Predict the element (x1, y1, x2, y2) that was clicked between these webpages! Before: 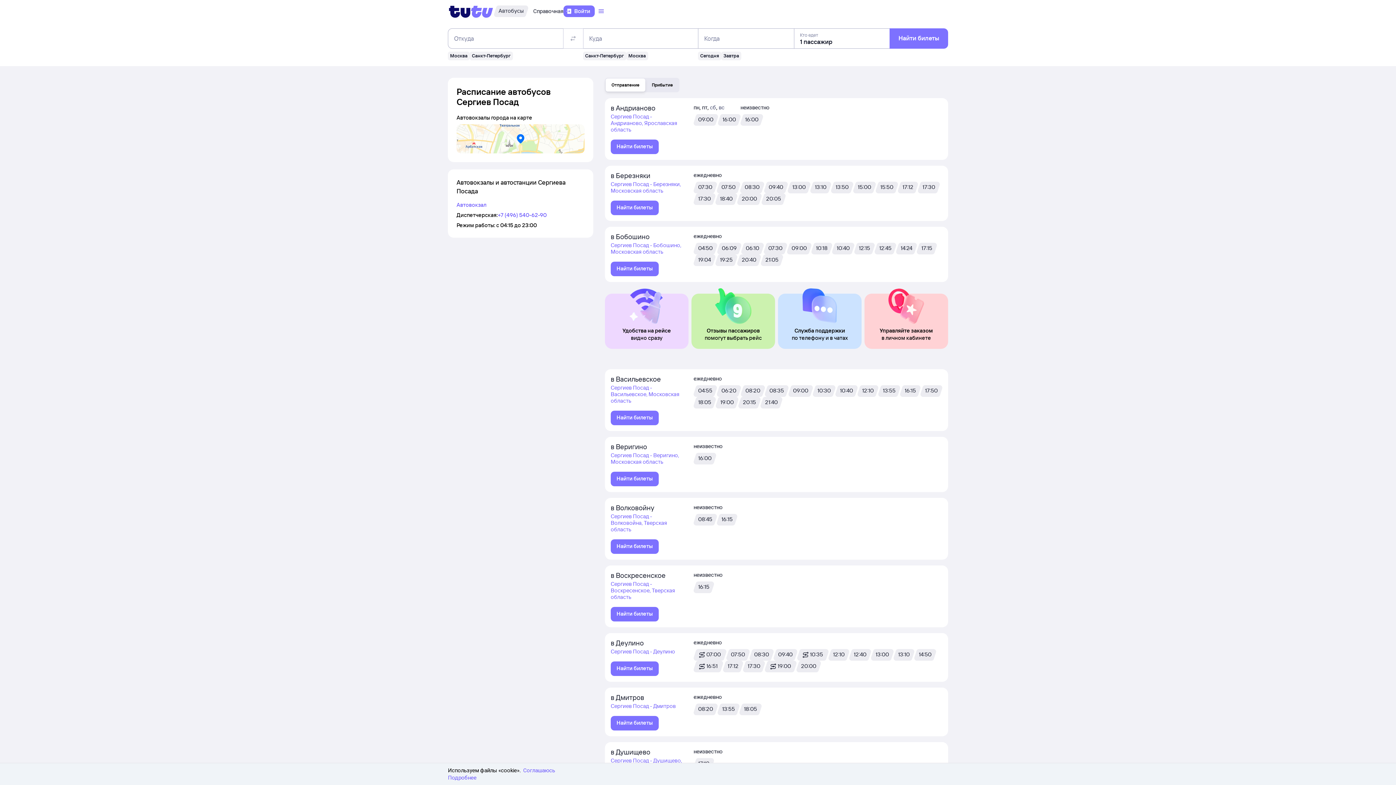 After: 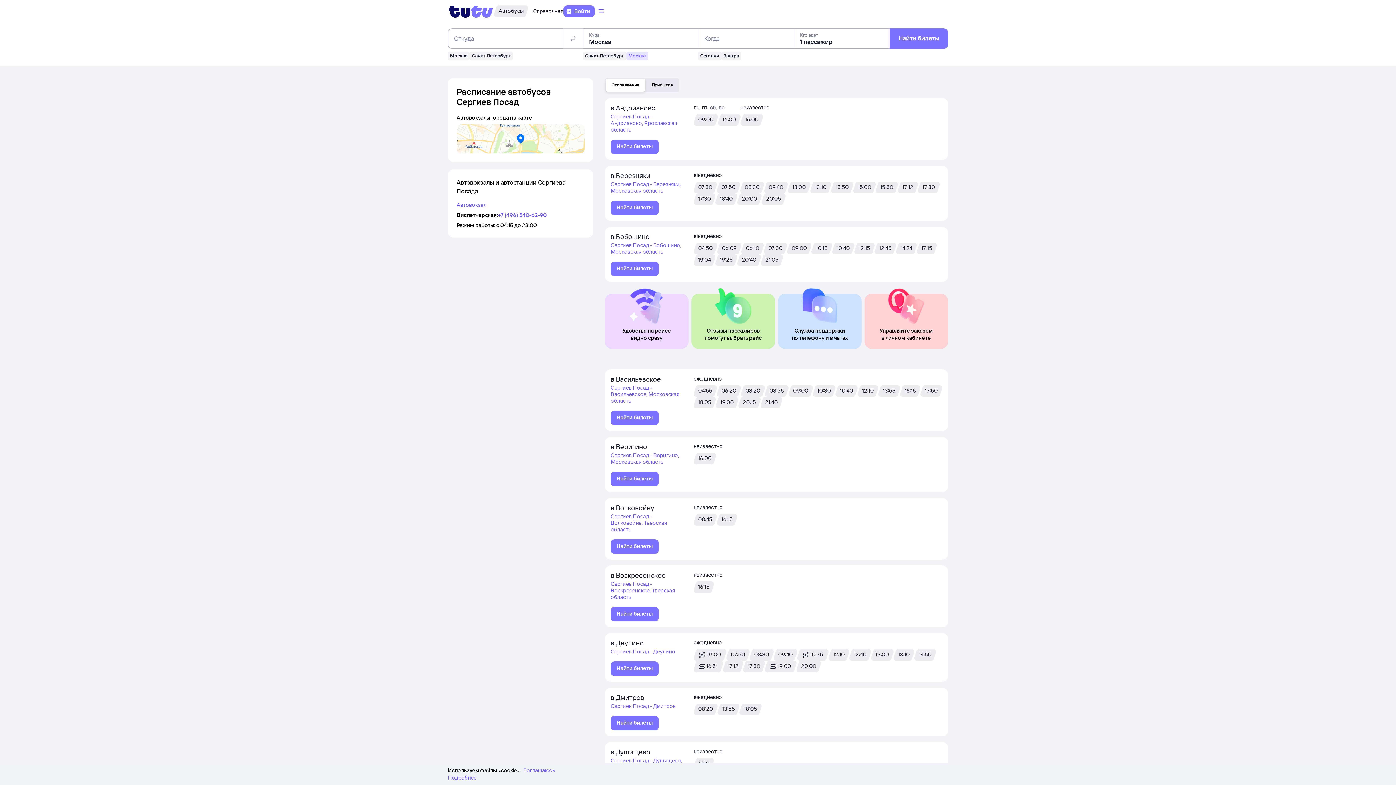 Action: bbox: (626, 51, 648, 60) label: Москва